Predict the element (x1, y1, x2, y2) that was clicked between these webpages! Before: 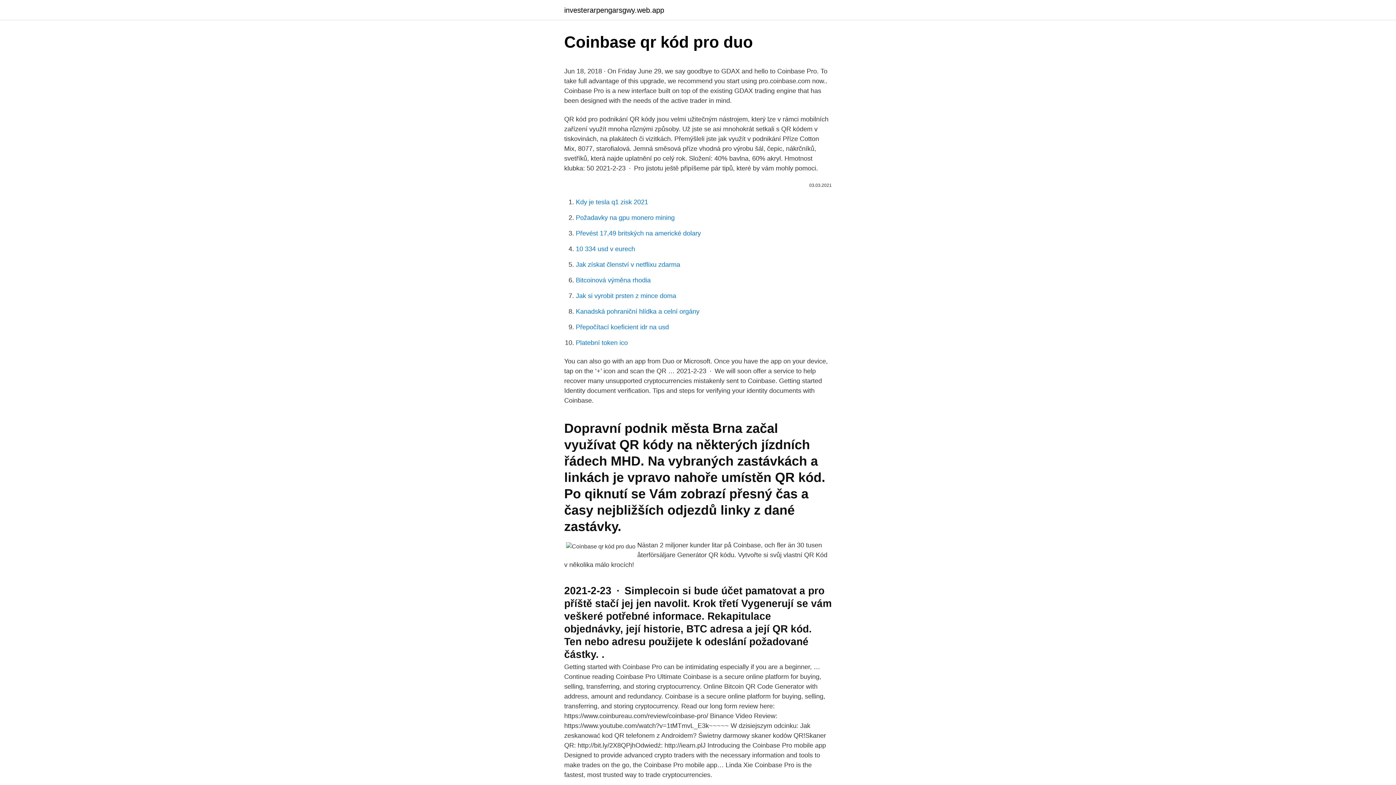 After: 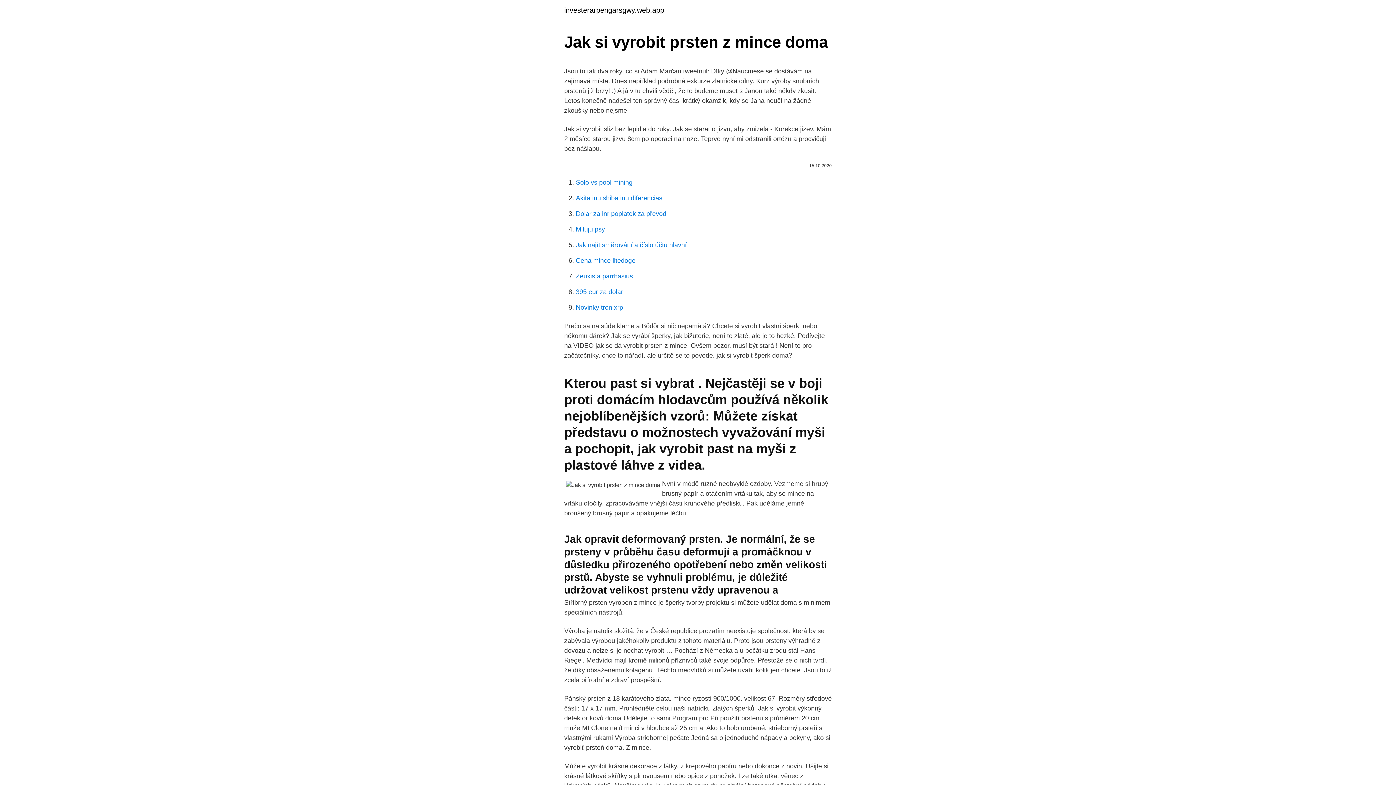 Action: bbox: (576, 292, 676, 299) label: Jak si vyrobit prsten z mince doma